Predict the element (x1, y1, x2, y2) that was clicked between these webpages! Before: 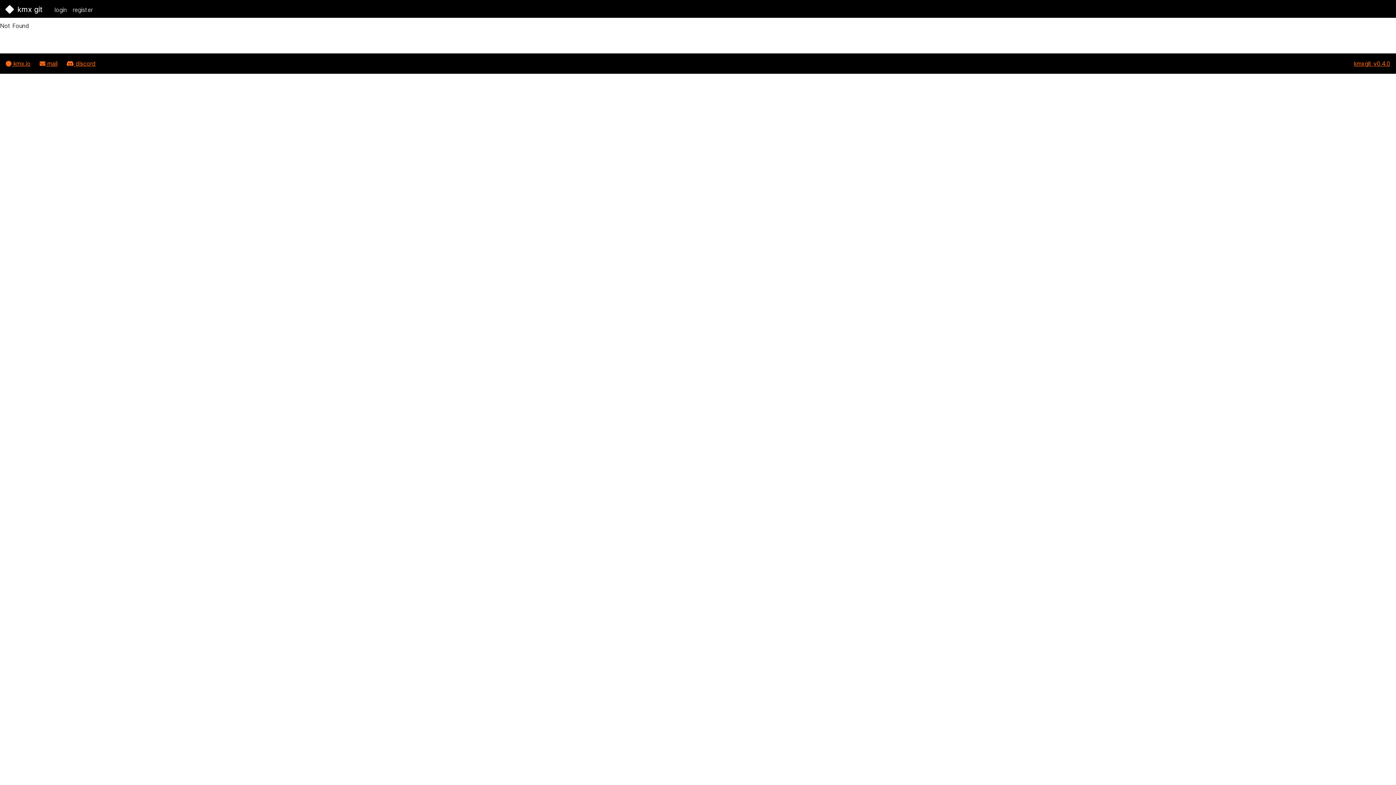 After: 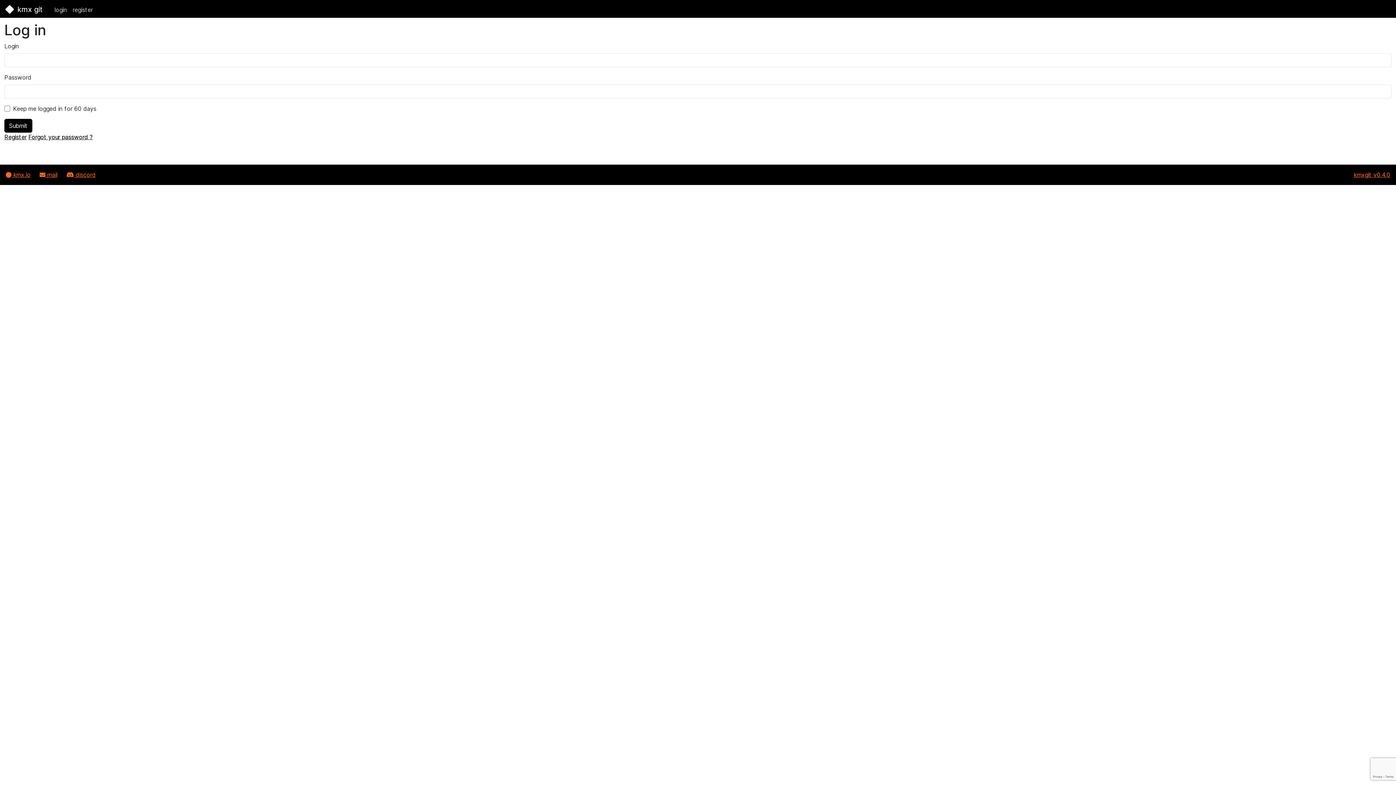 Action: bbox: (51, 1, 69, 14) label: login